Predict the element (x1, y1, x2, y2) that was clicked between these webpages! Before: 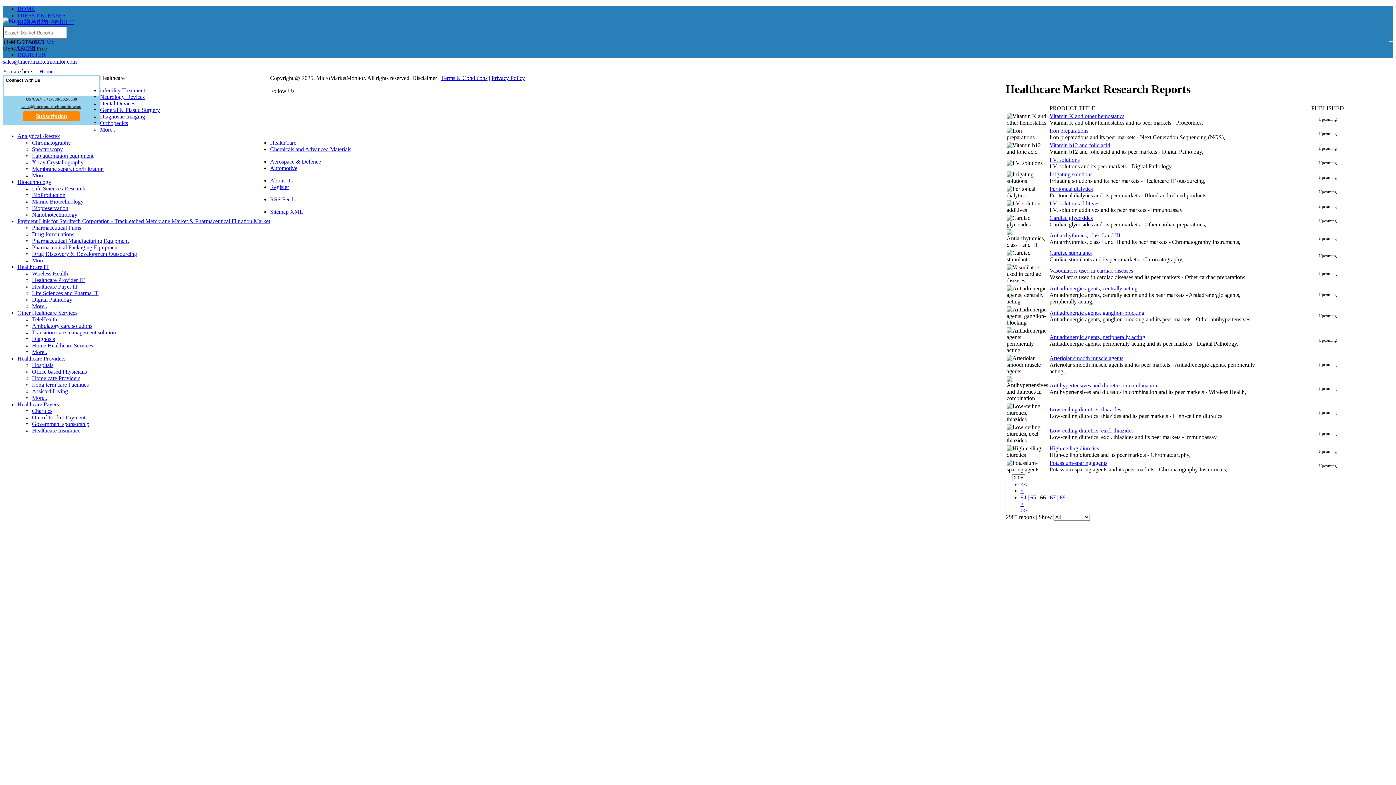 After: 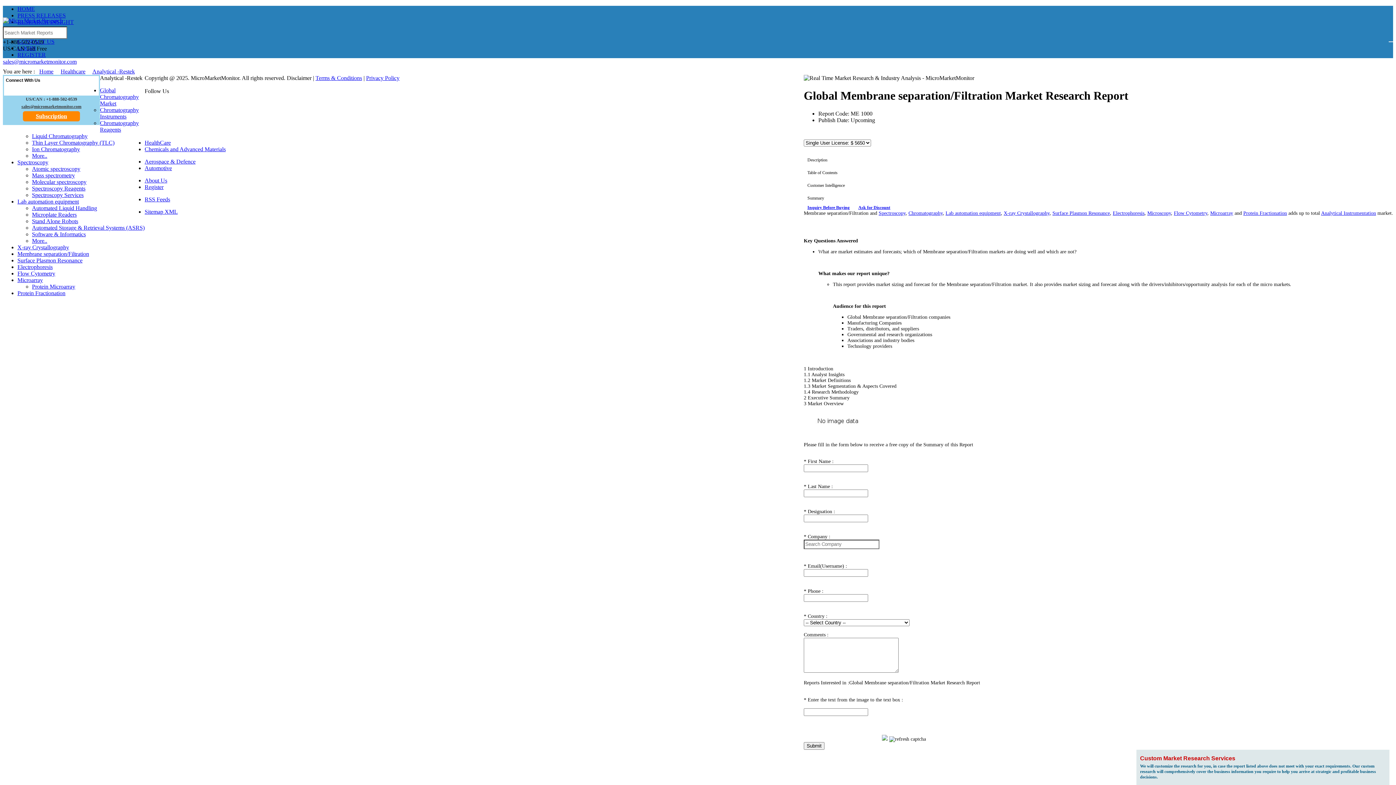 Action: bbox: (32, 165, 103, 172) label: Membrane separation/Filtration